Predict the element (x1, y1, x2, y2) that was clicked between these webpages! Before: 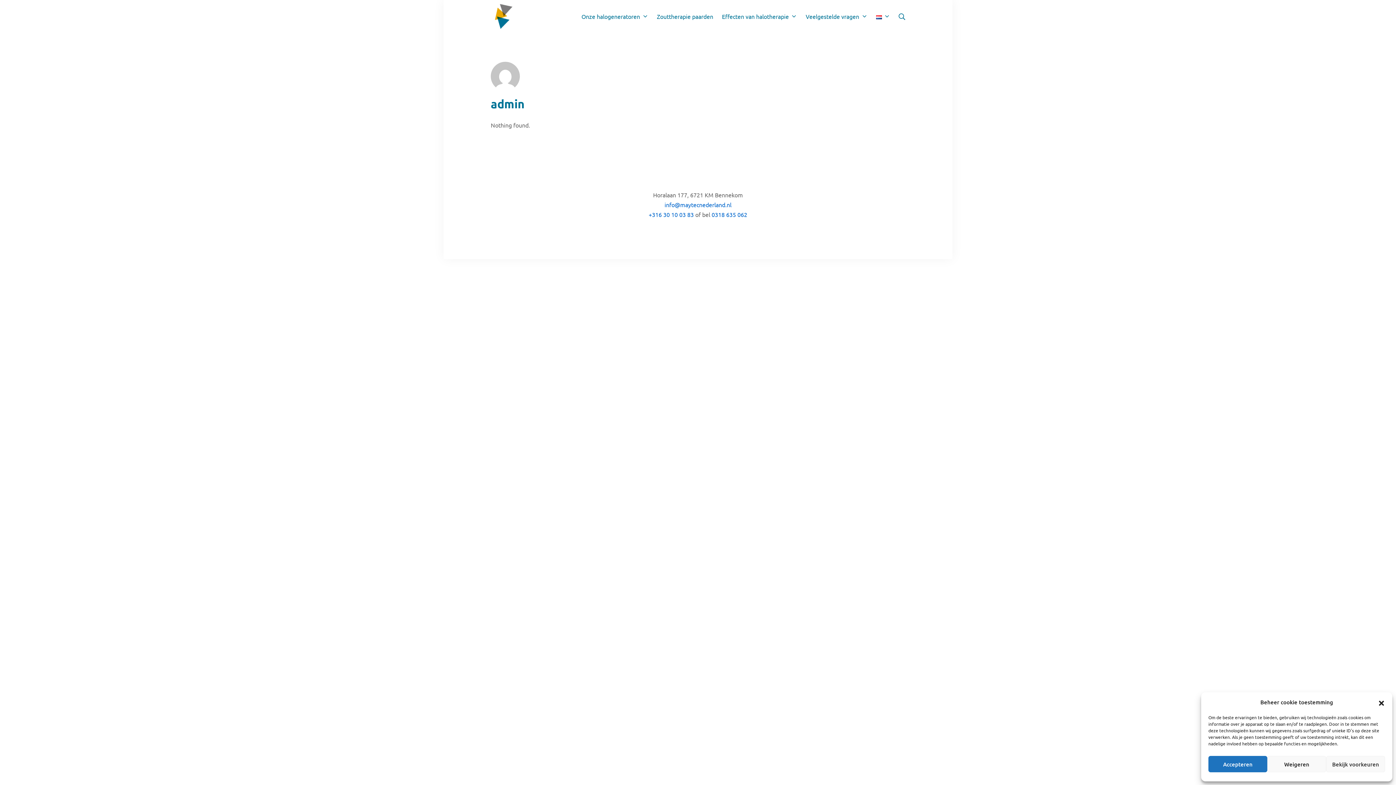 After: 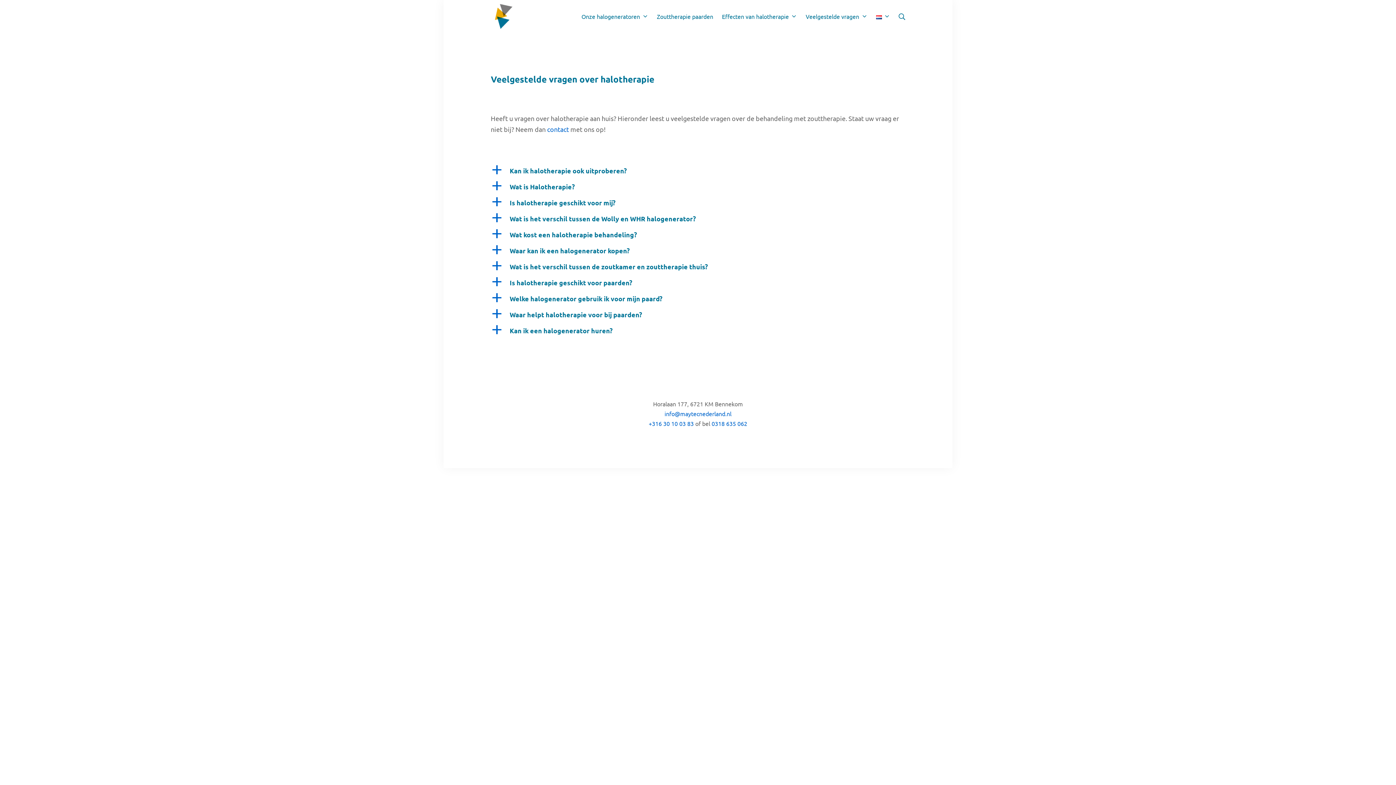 Action: label: Veelgestelde vragen bbox: (805, 11, 867, 21)